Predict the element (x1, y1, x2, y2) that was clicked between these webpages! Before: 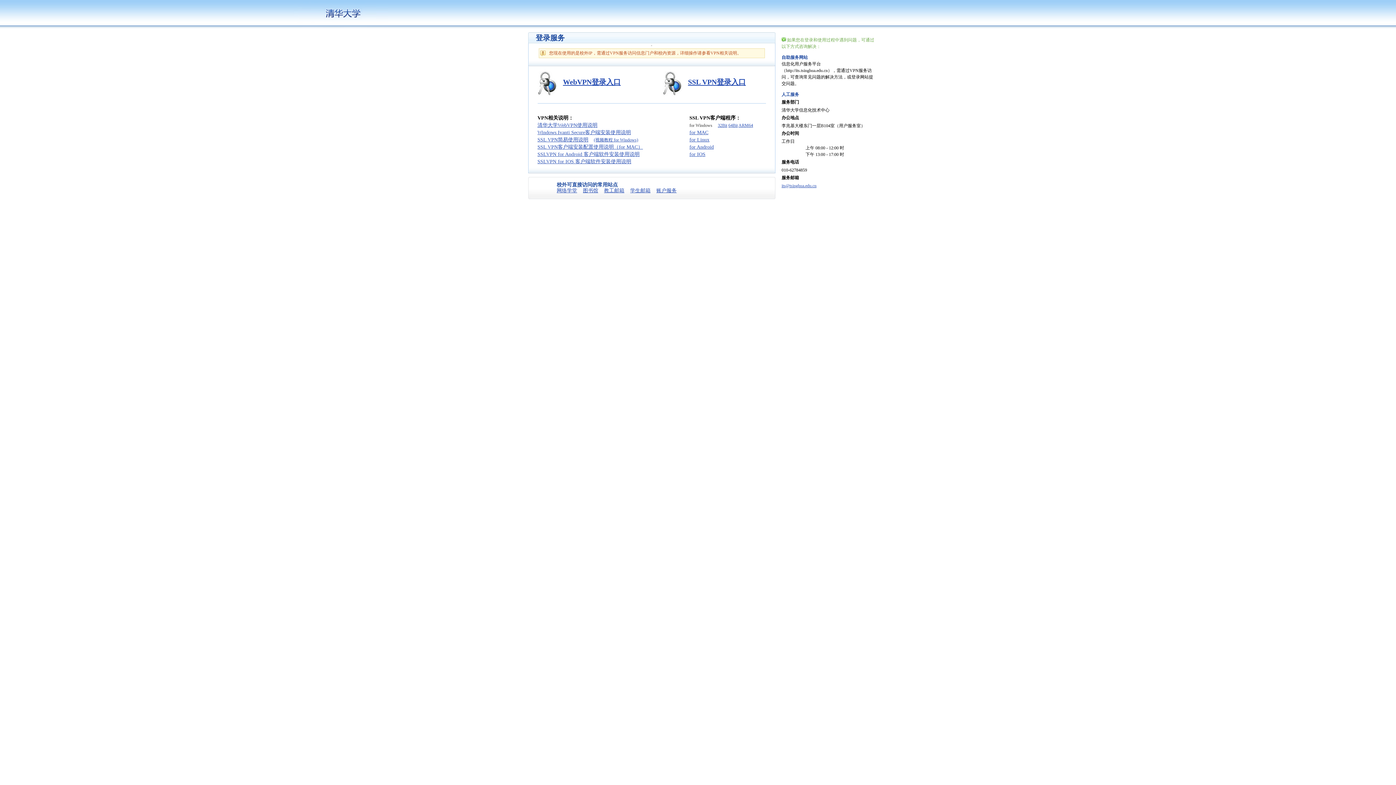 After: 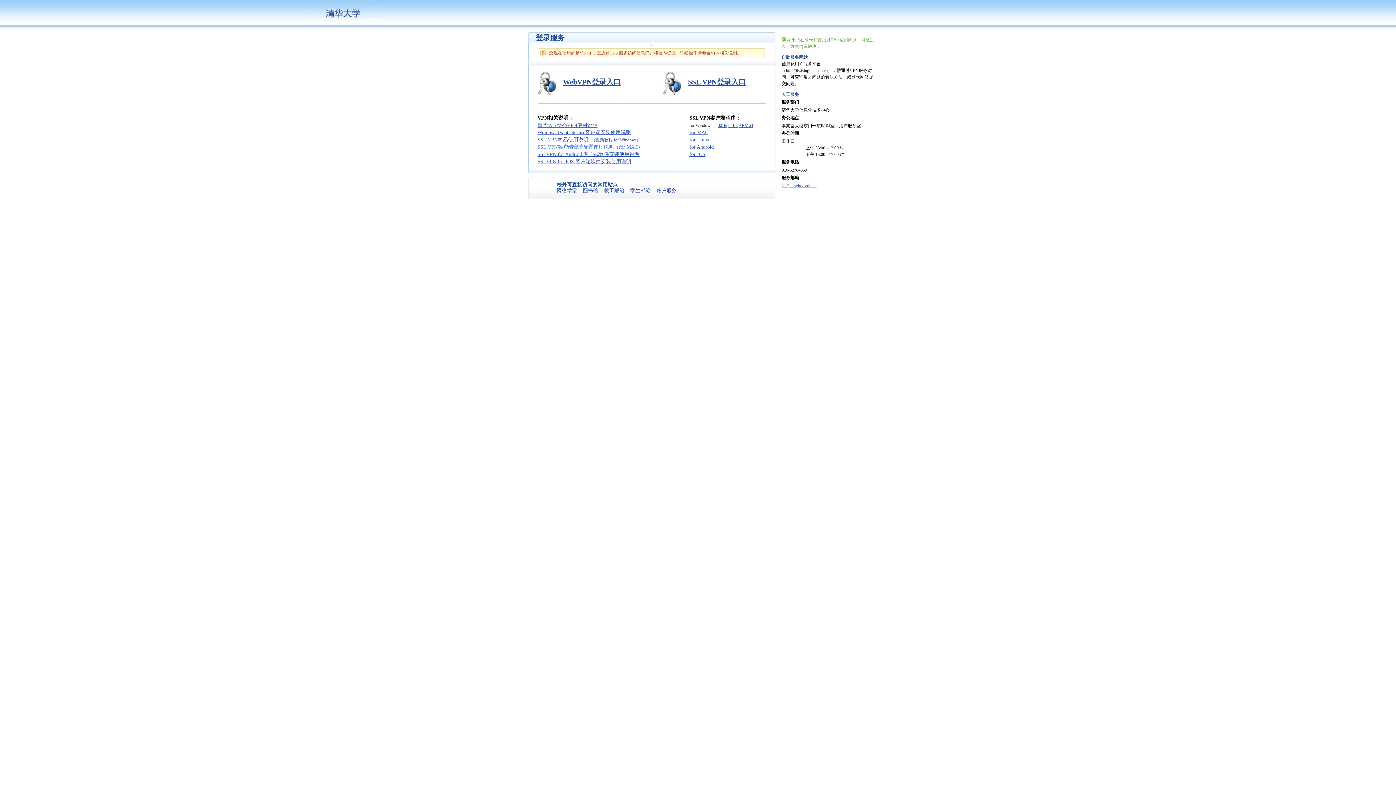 Action: label: SSL VPN客户端安装配置使用说明（for MAC） bbox: (537, 144, 643, 149)